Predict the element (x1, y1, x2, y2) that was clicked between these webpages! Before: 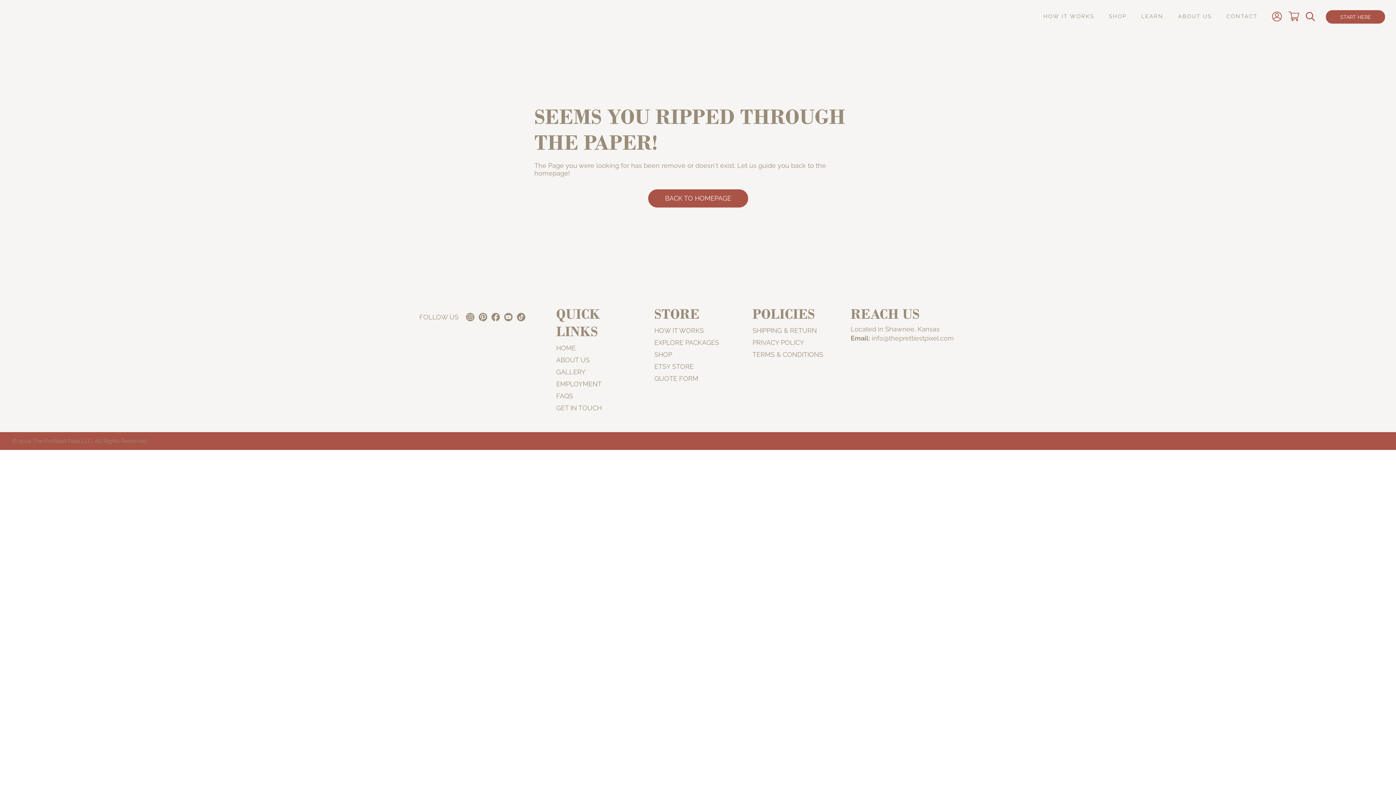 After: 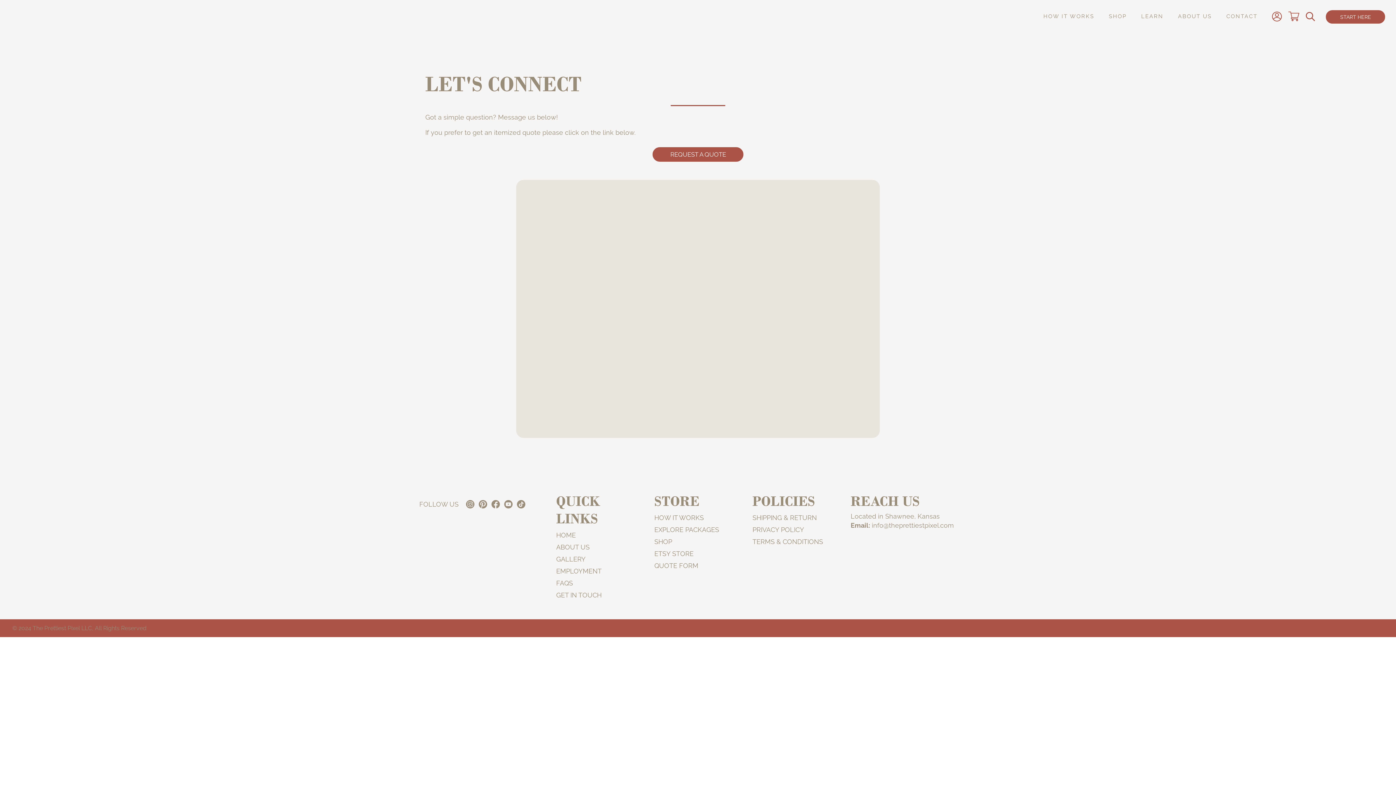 Action: label: GET IN TOUCH bbox: (556, 402, 643, 414)